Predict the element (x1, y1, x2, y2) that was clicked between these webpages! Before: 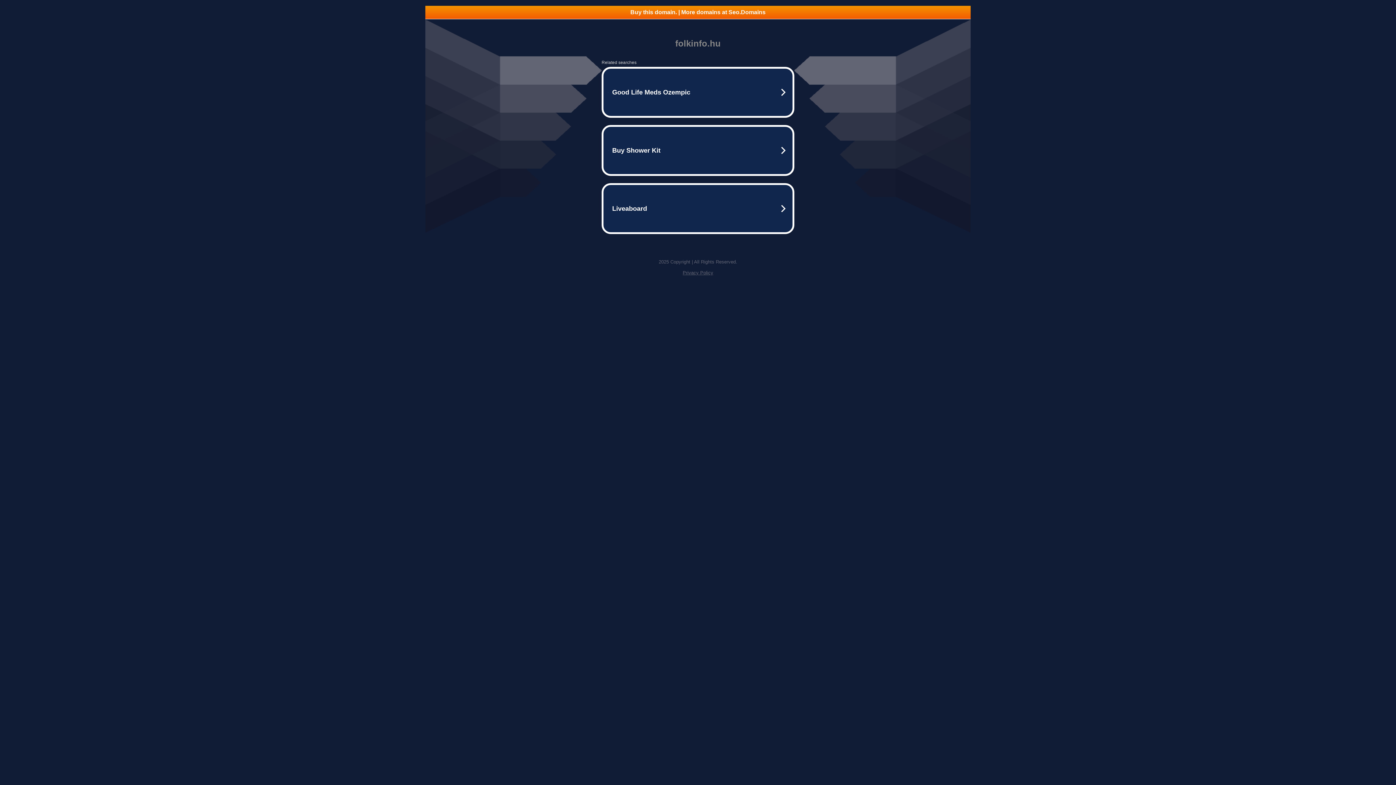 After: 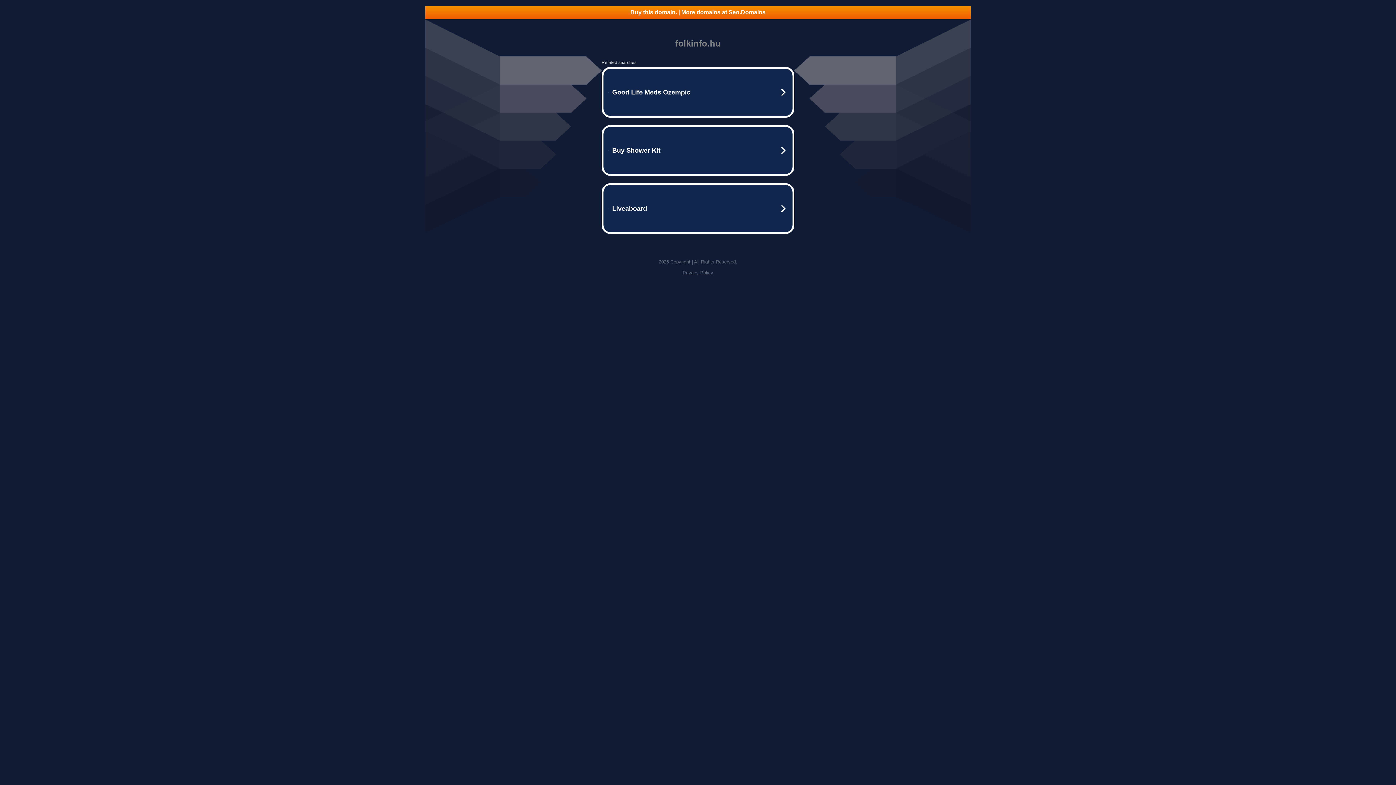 Action: label: Privacy Policy bbox: (682, 270, 713, 275)